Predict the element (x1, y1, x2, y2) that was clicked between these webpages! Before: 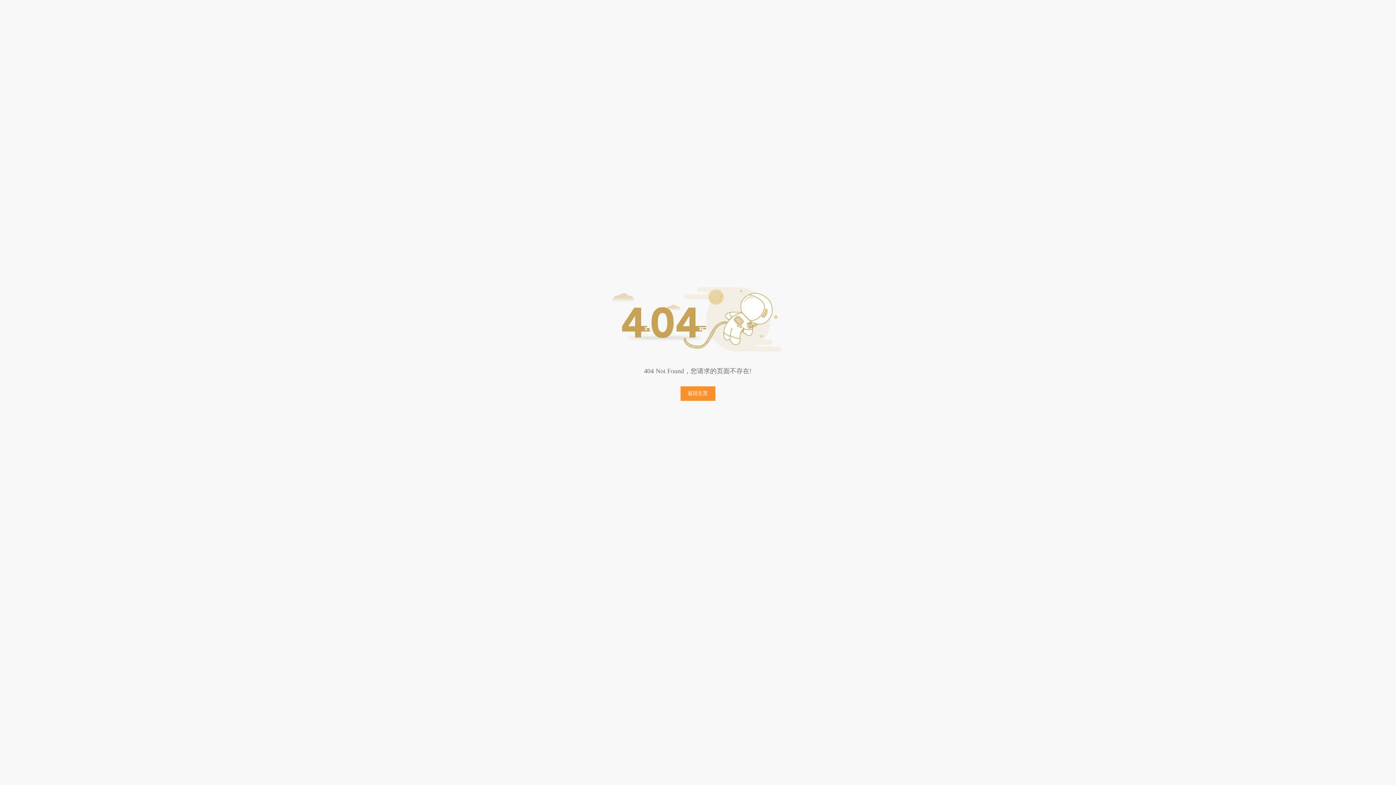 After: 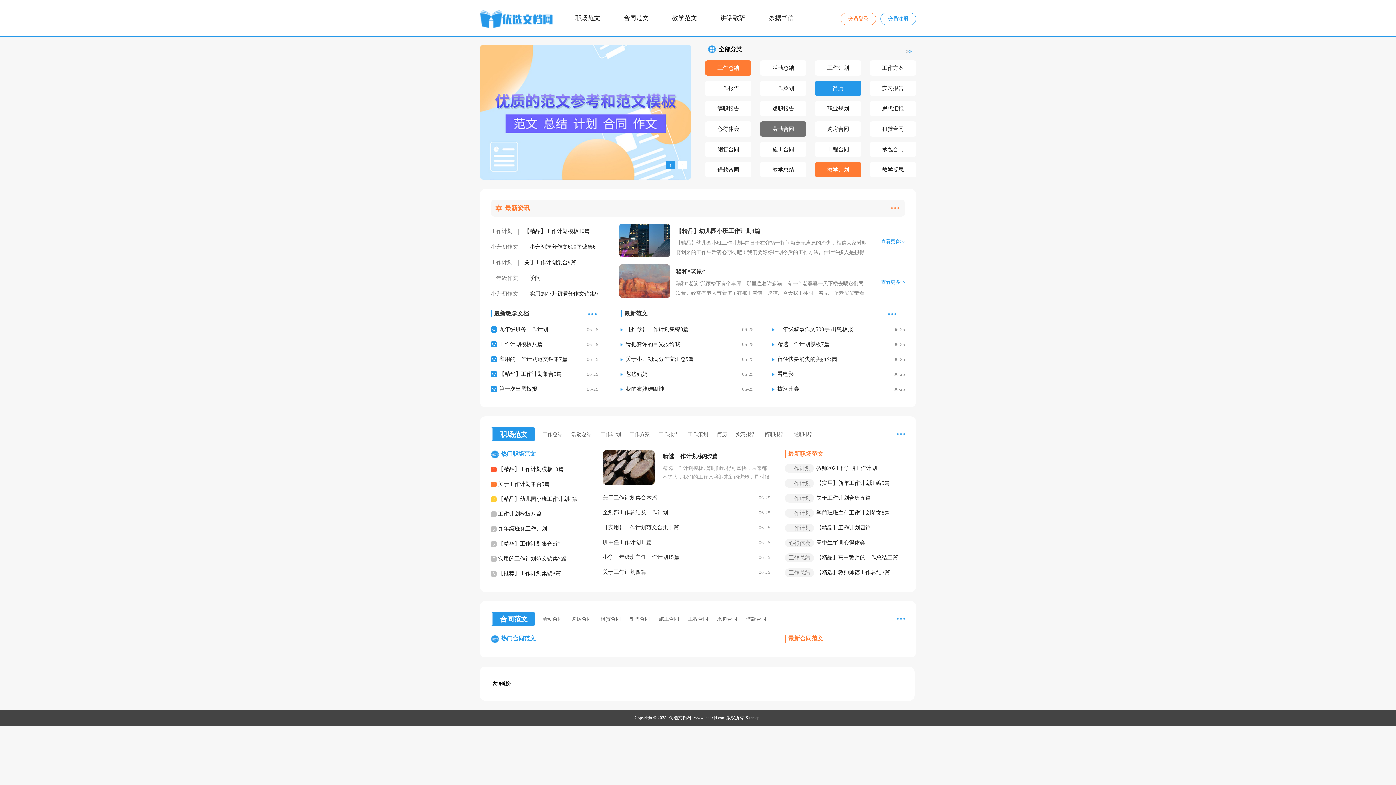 Action: bbox: (680, 386, 715, 401) label: 返回主页